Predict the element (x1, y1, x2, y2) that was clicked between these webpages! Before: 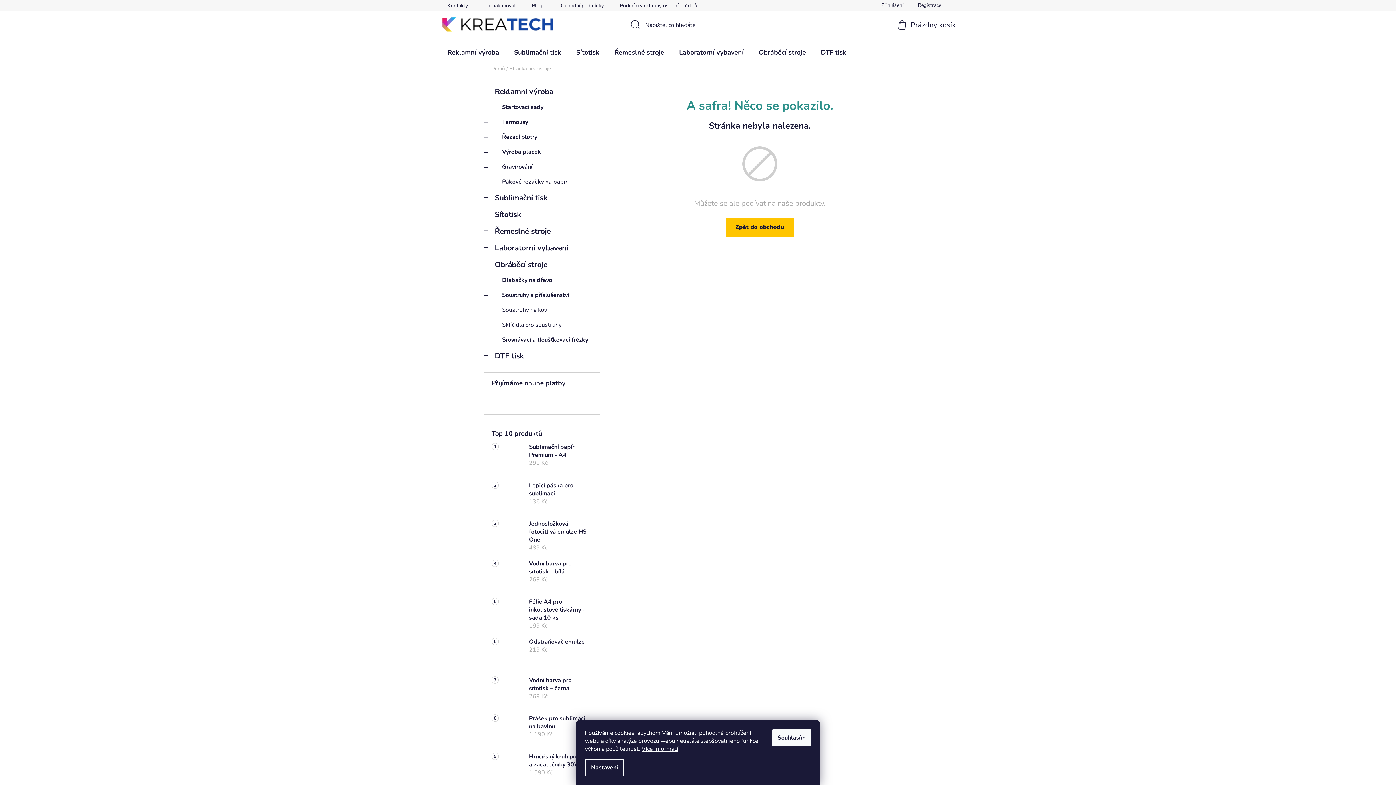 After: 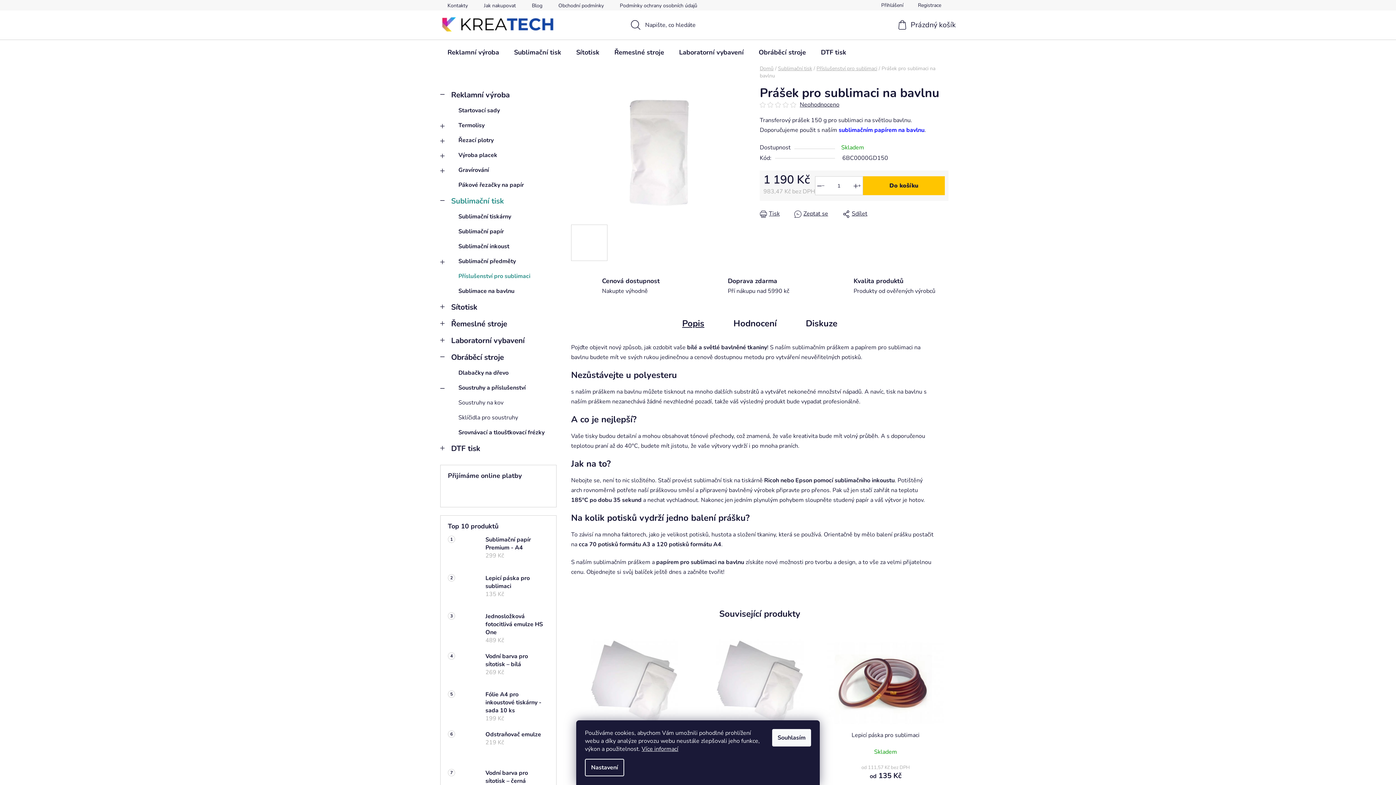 Action: bbox: (491, 714, 521, 745)